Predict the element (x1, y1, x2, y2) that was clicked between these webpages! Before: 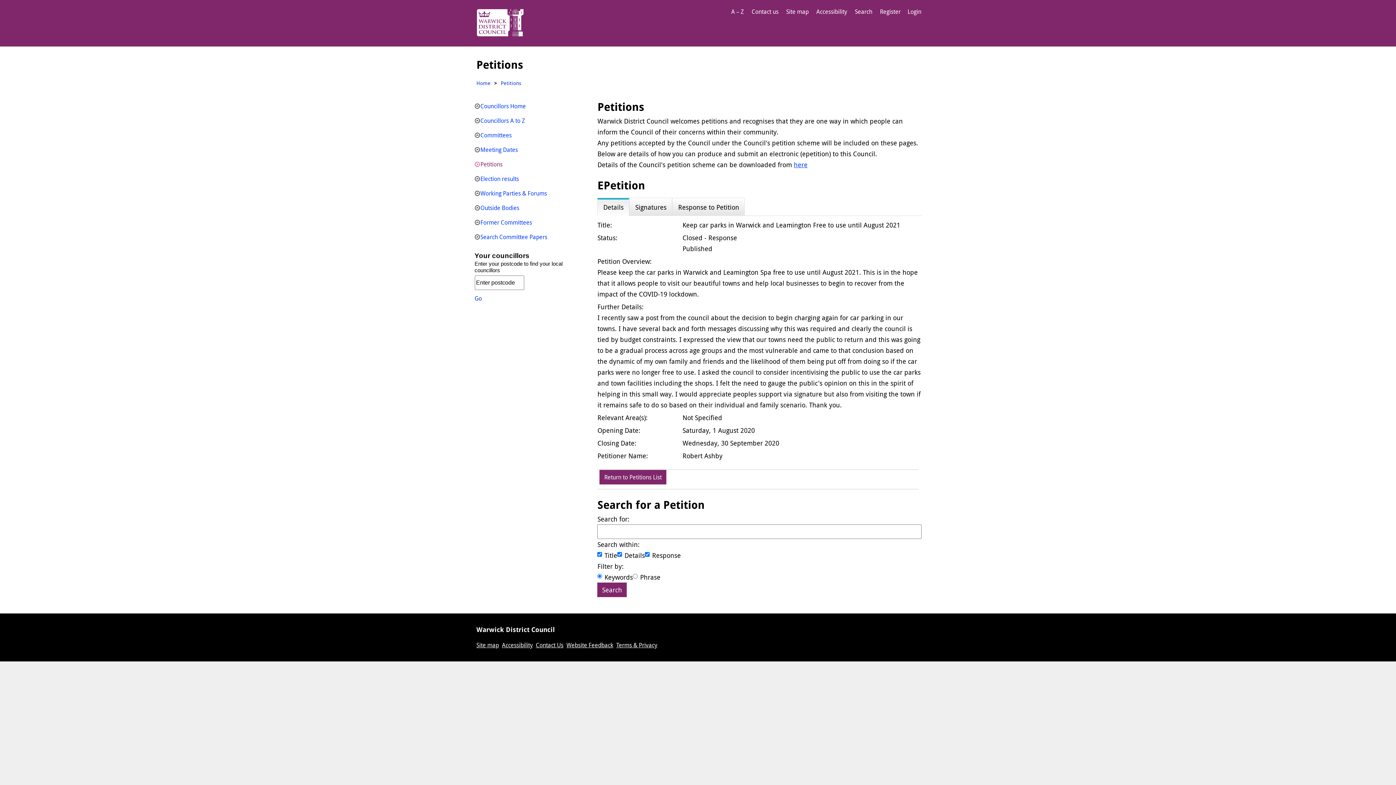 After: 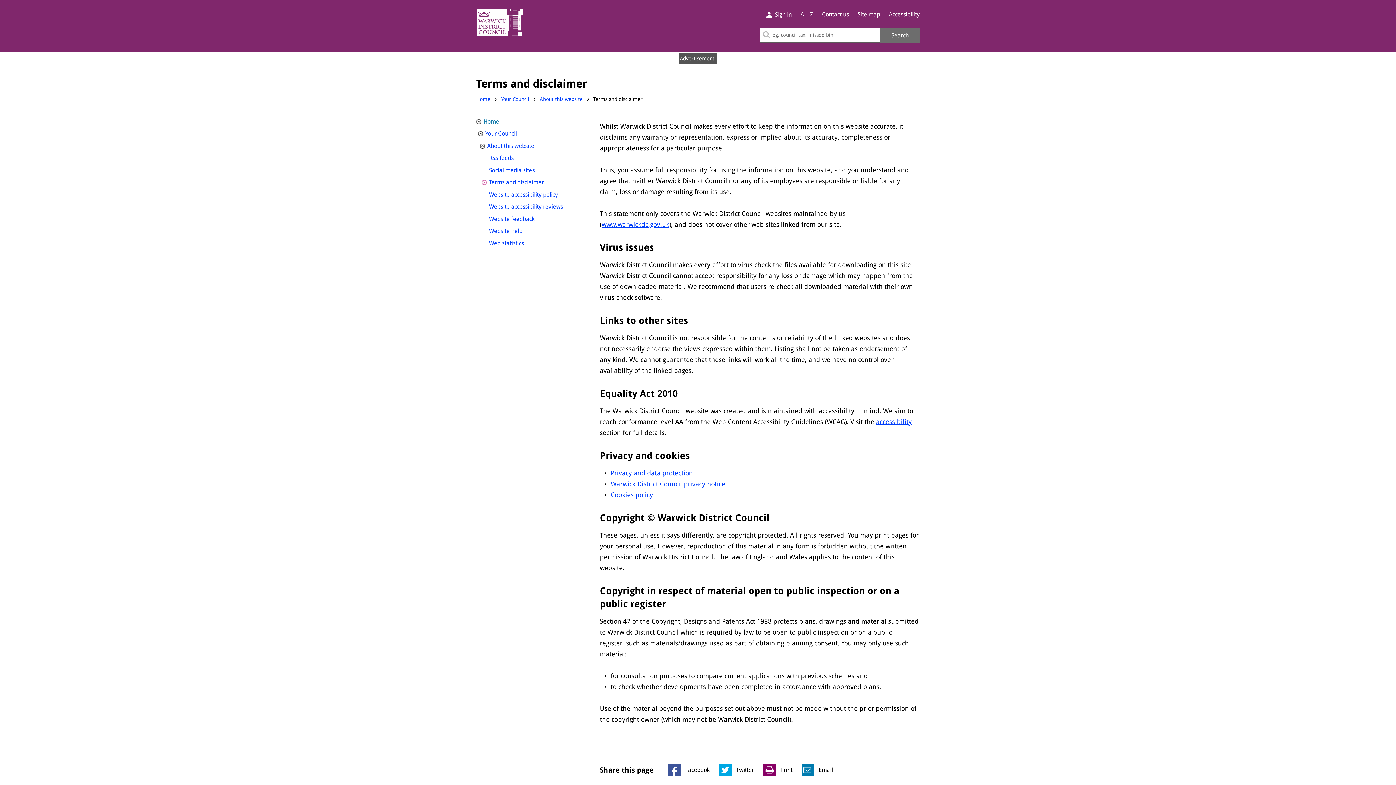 Action: label: Terms & Privacy bbox: (616, 641, 657, 649)